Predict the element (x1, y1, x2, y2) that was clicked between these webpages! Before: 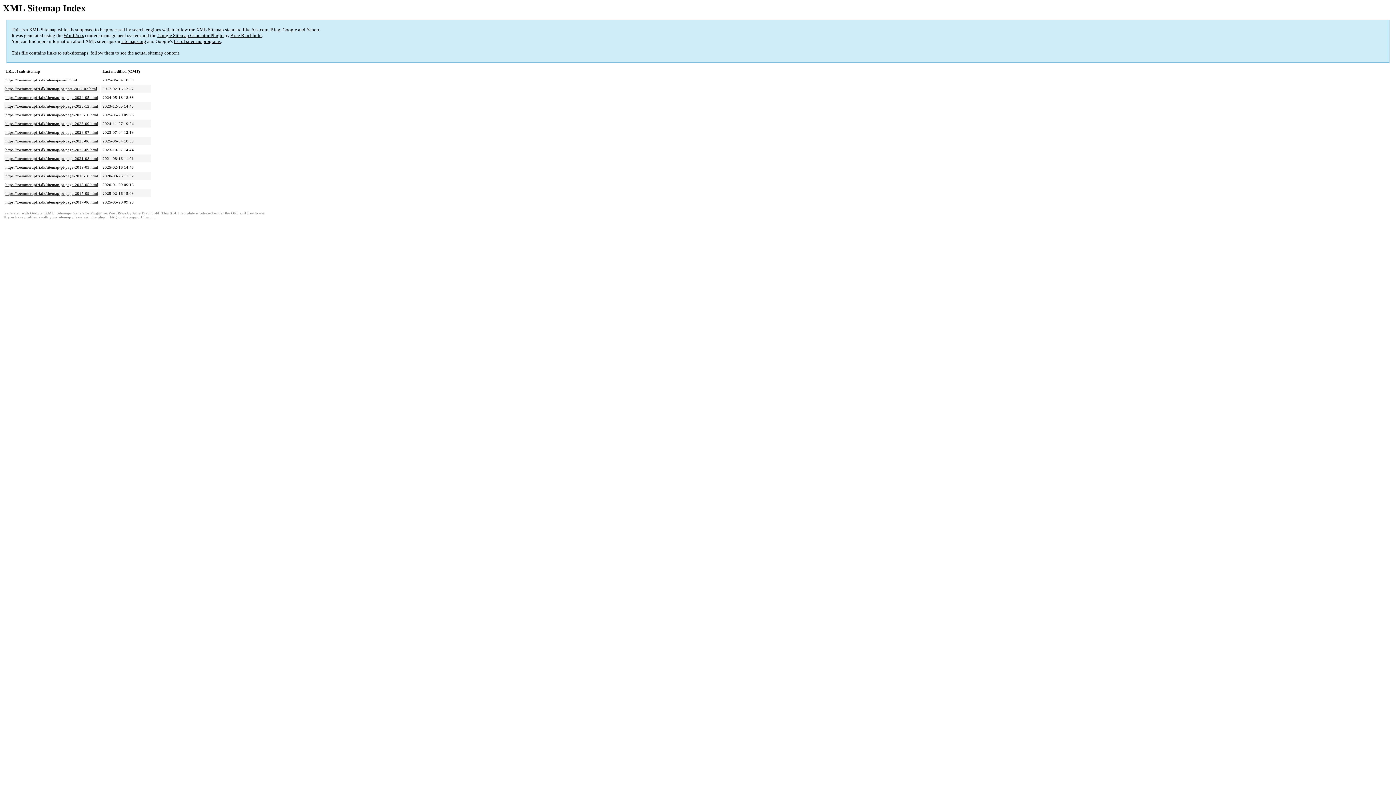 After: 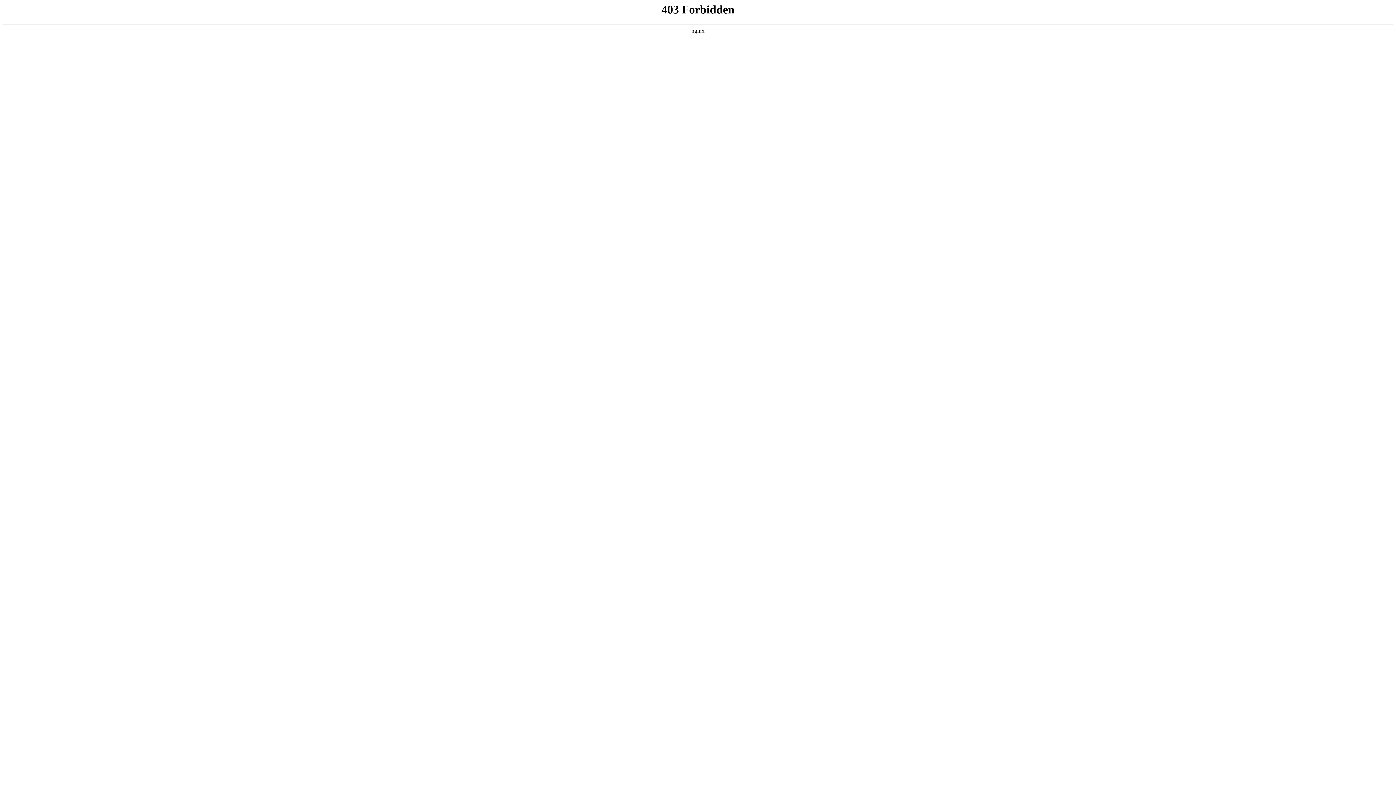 Action: bbox: (129, 215, 153, 219) label: support forum